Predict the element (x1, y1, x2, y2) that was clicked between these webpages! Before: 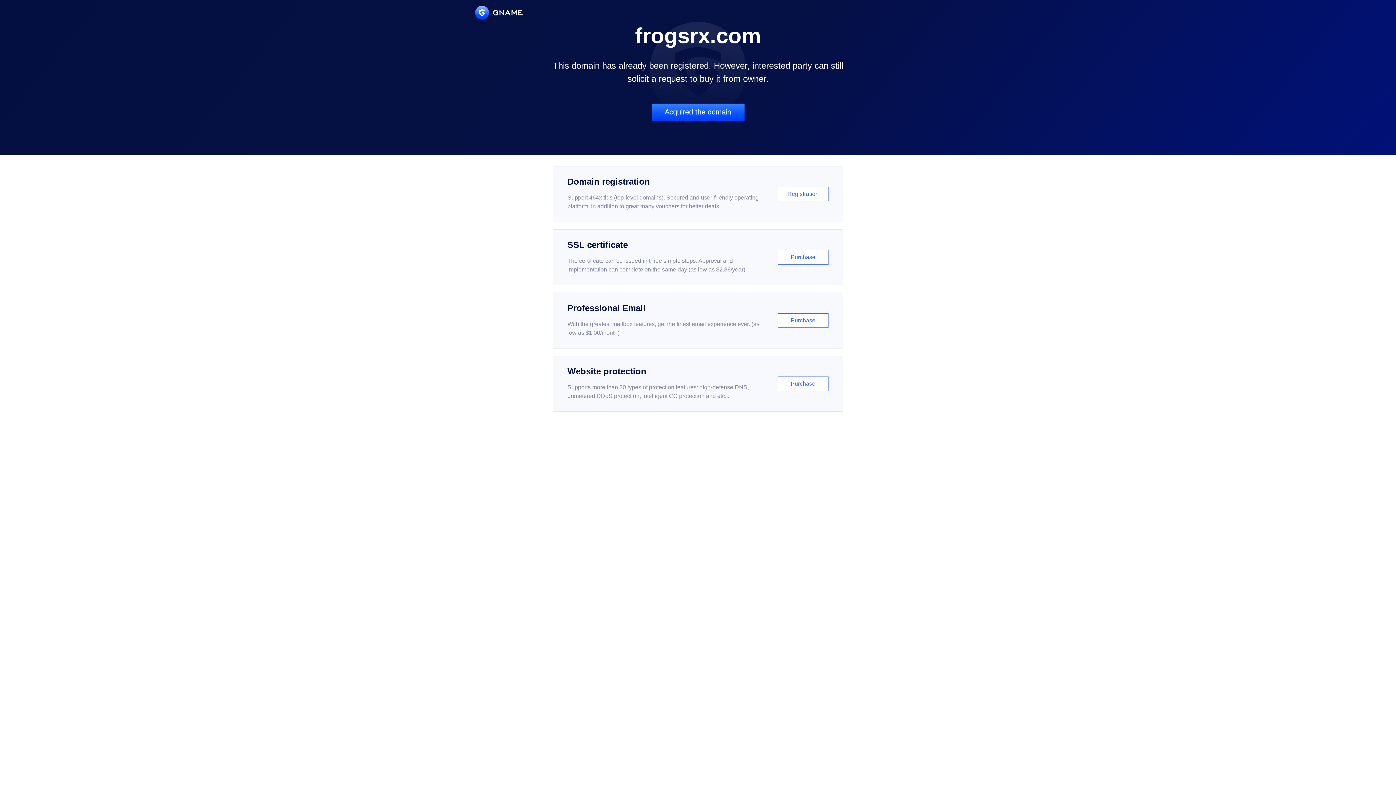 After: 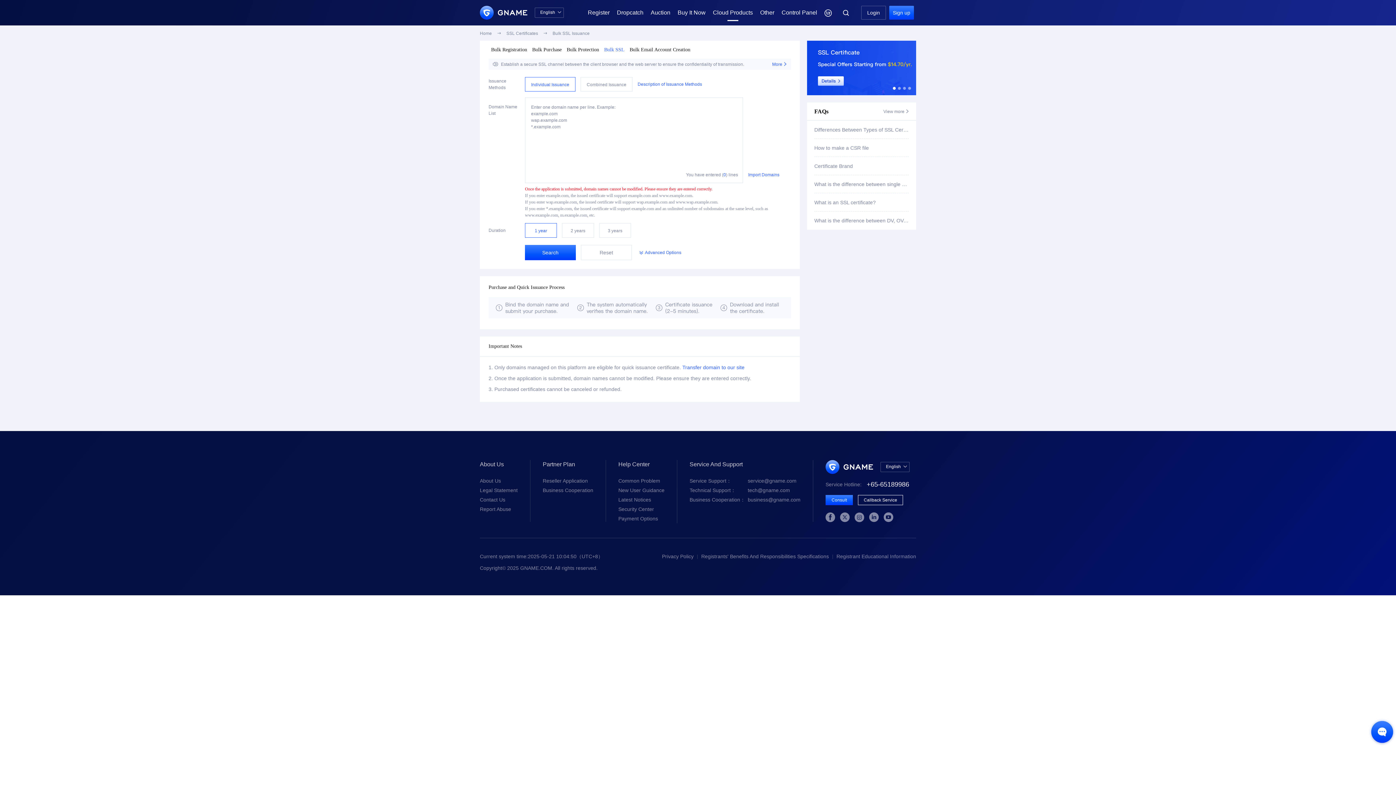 Action: bbox: (552, 229, 843, 285) label: SSL certificate

The certificate can be issued in three simple steps. Approval and implementation can complete on the same day (as low as $2.88/year)

Purchase